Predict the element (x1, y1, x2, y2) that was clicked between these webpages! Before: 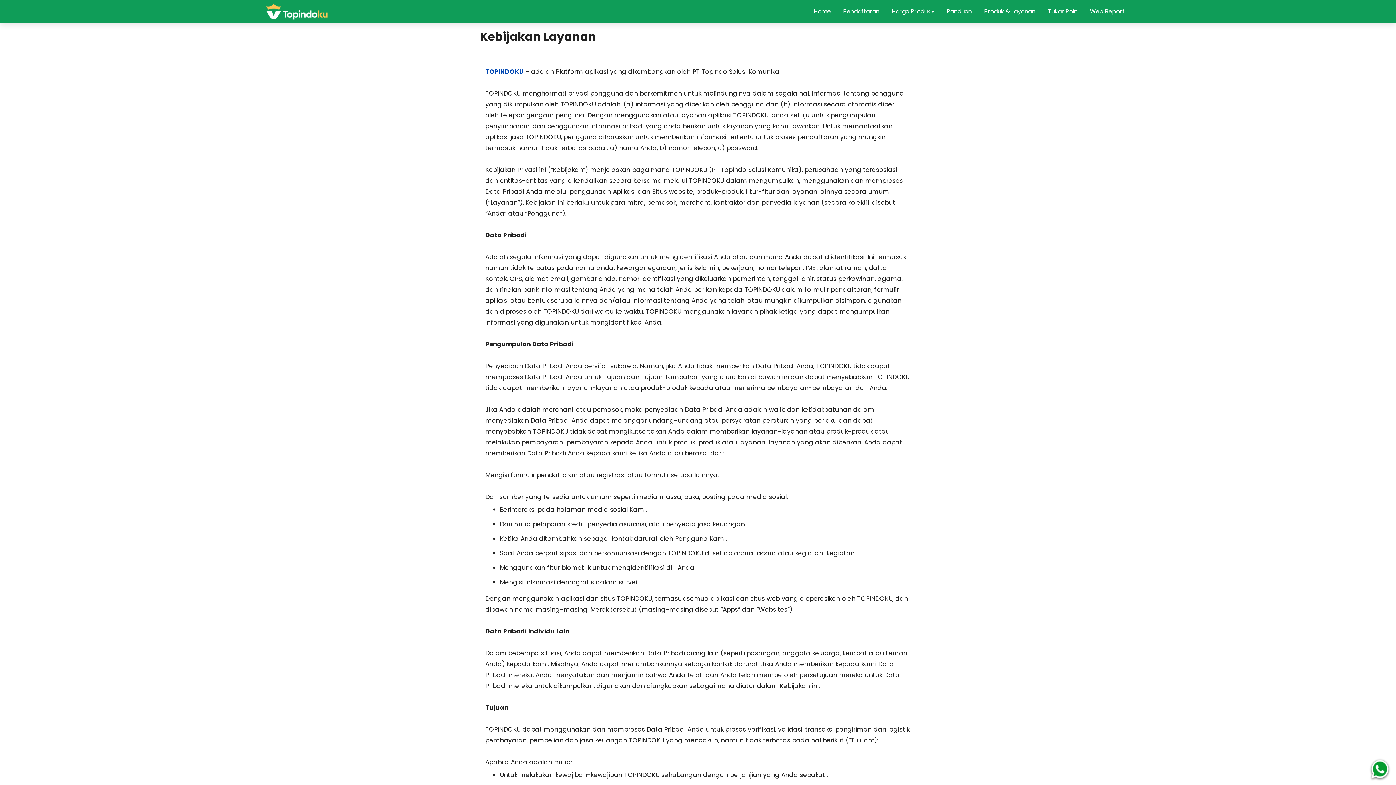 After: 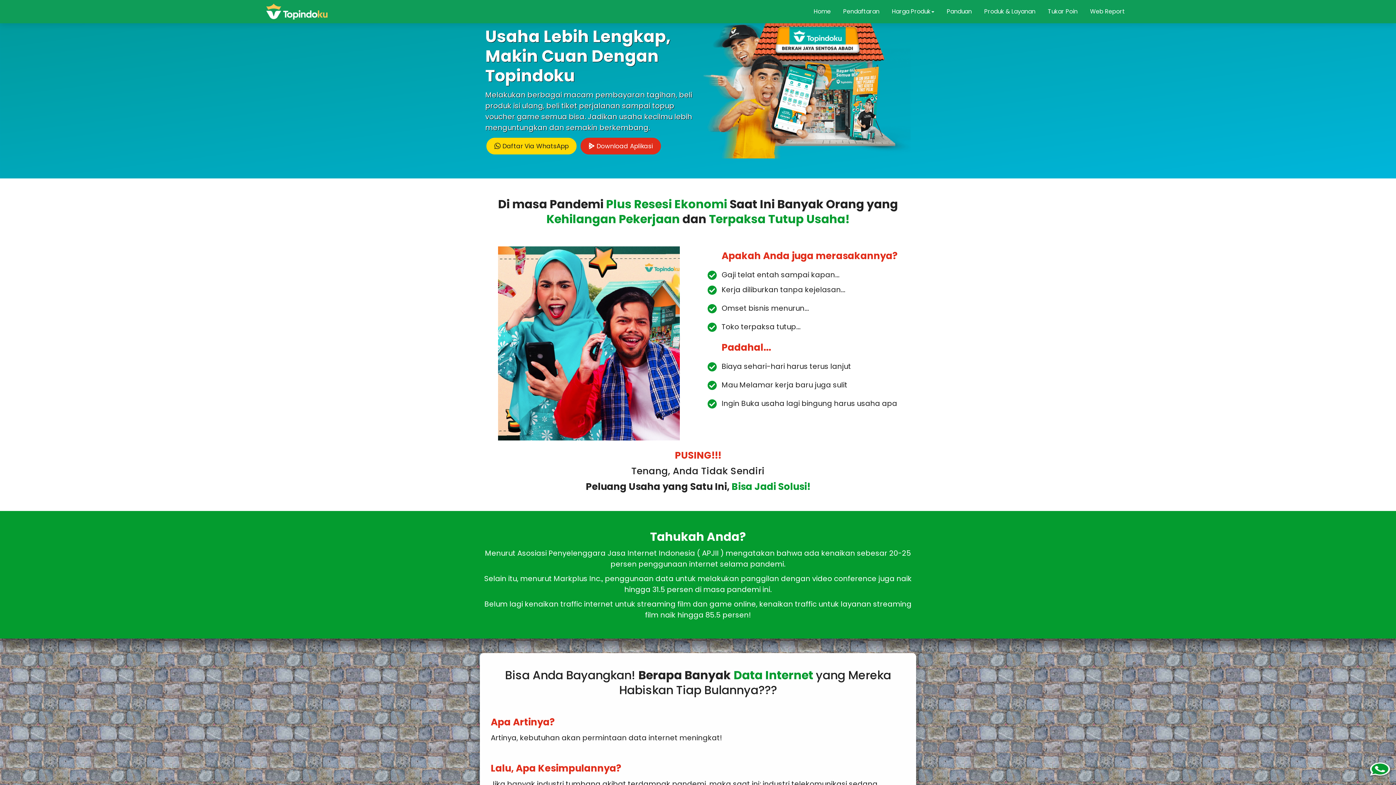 Action: label: Home bbox: (808, 0, 836, 22)